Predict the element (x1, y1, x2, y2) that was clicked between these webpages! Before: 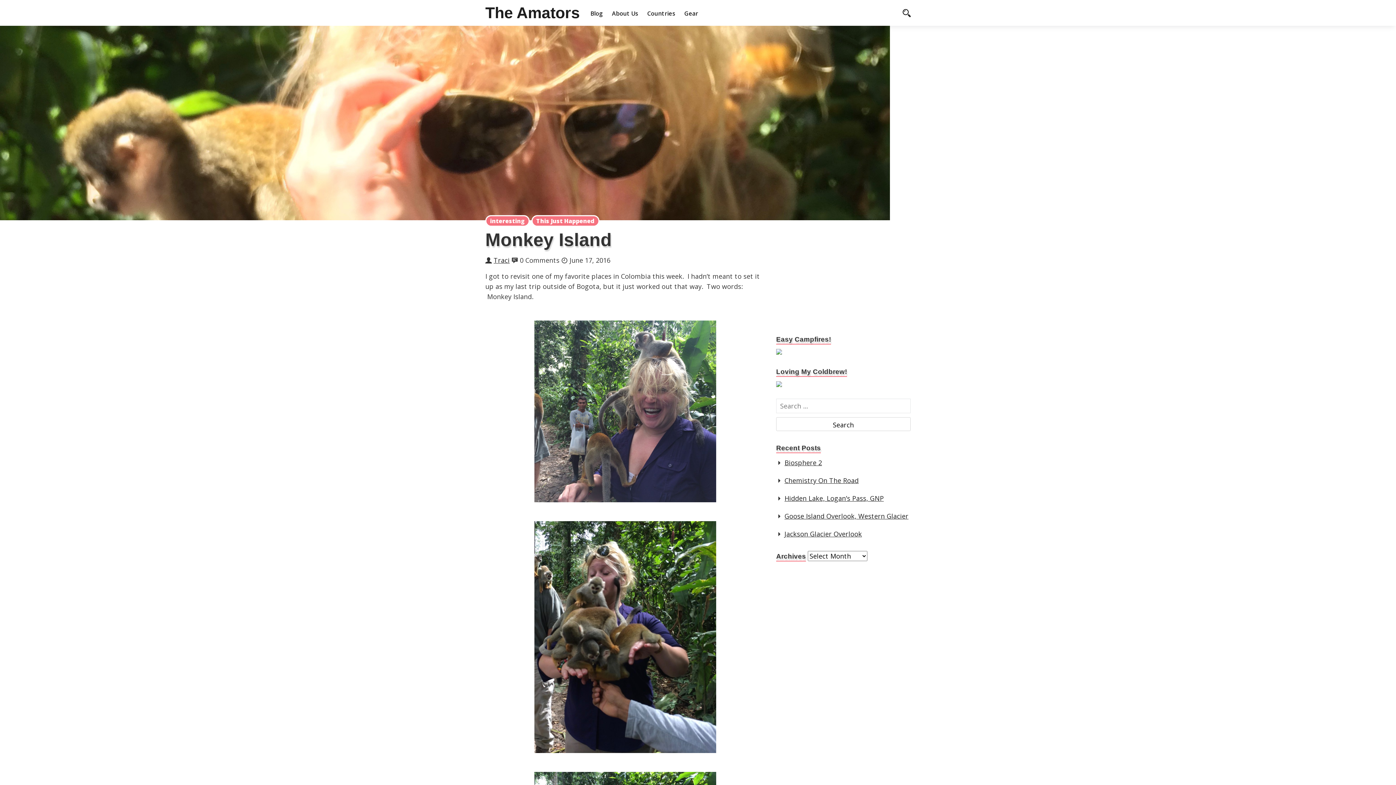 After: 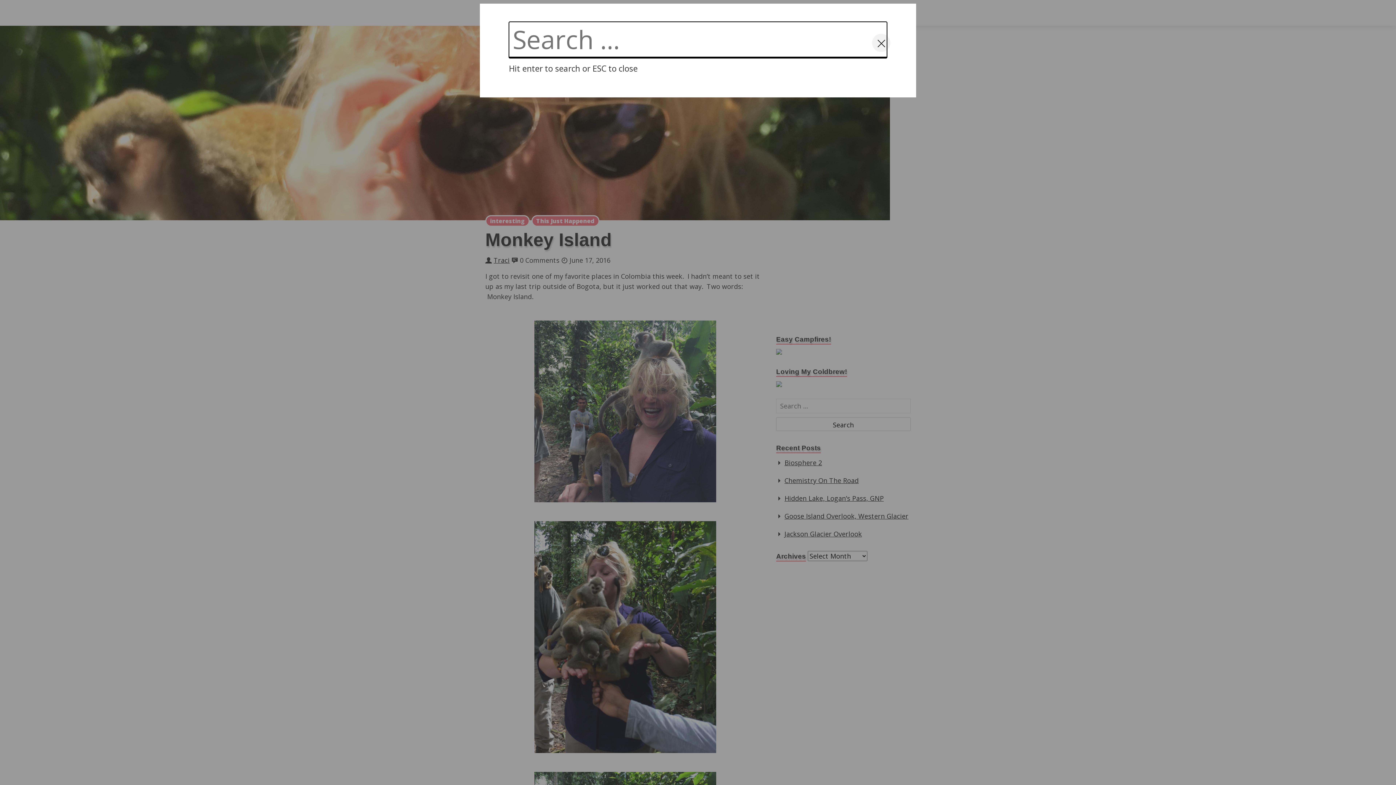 Action: bbox: (902, 7, 910, 18)